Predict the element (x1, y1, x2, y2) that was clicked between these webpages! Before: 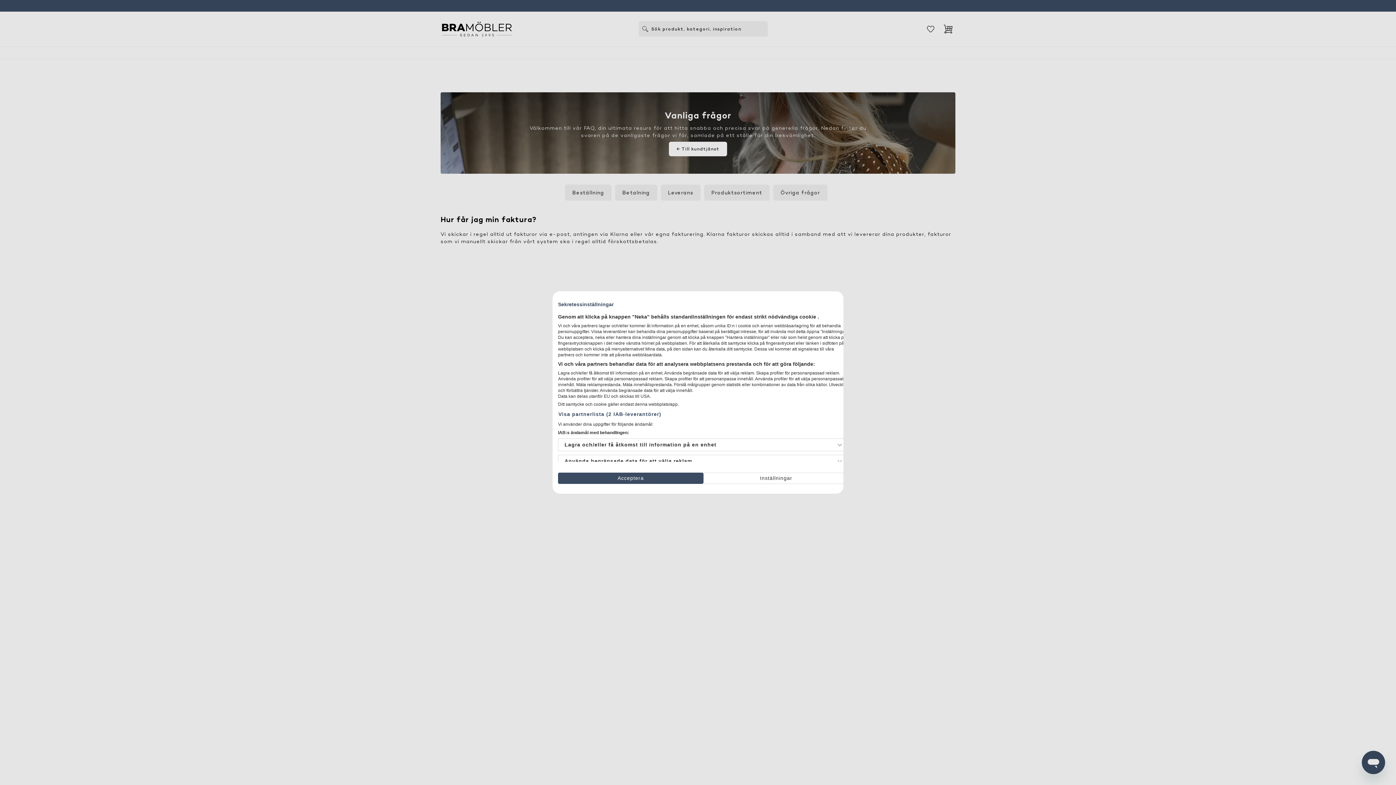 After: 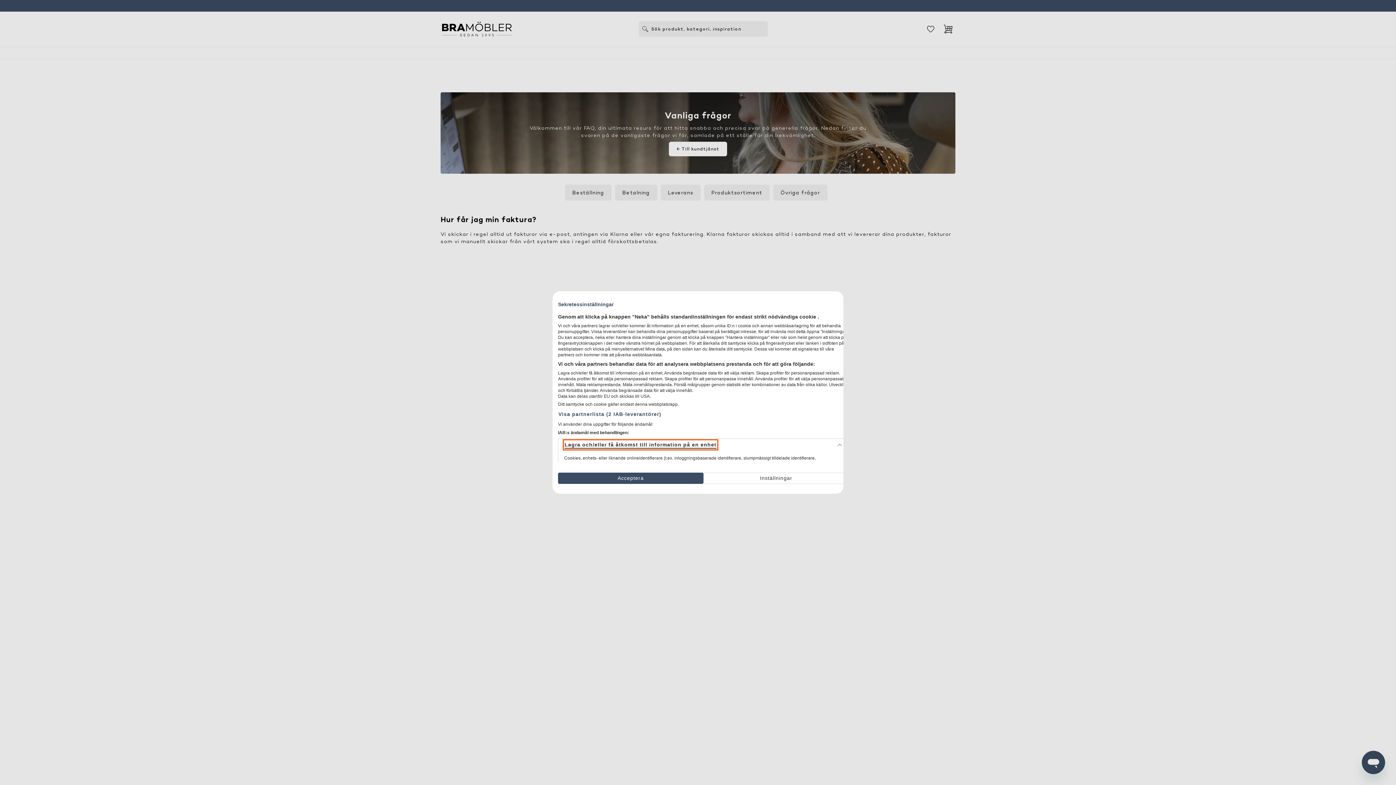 Action: bbox: (564, 440, 717, 449) label: Lagra och/eller få åtkomst till information på en enhet